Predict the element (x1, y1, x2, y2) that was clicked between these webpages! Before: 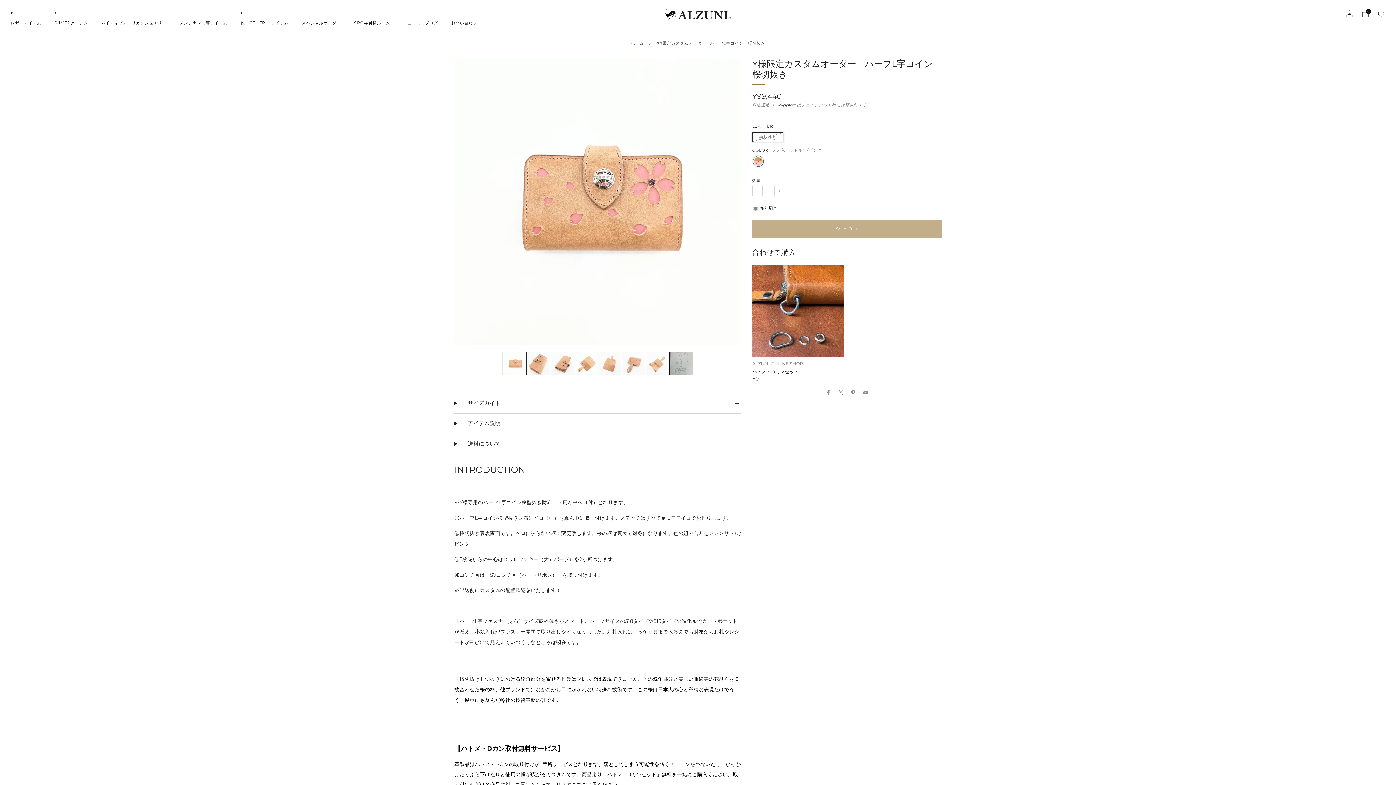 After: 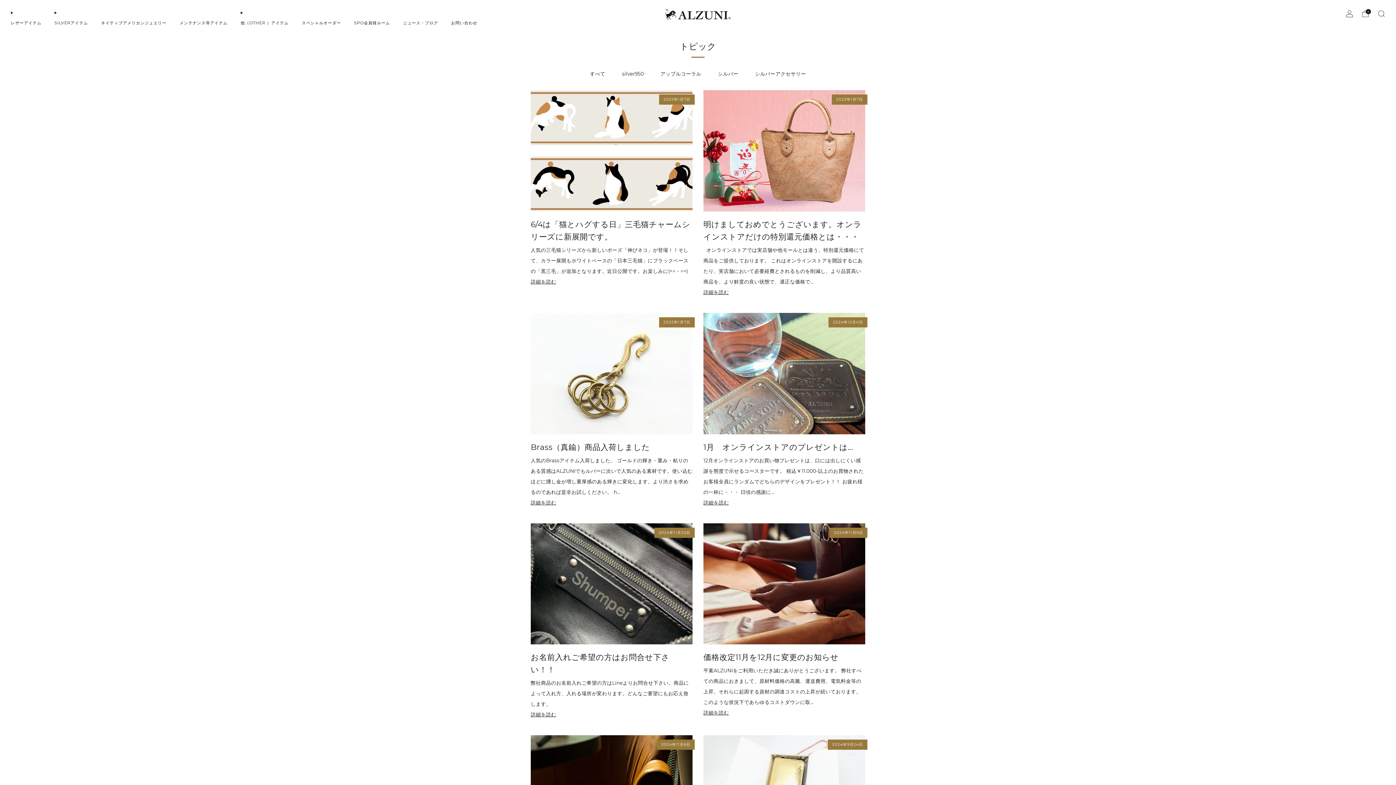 Action: label: ニュース・ブログ bbox: (403, 17, 438, 28)